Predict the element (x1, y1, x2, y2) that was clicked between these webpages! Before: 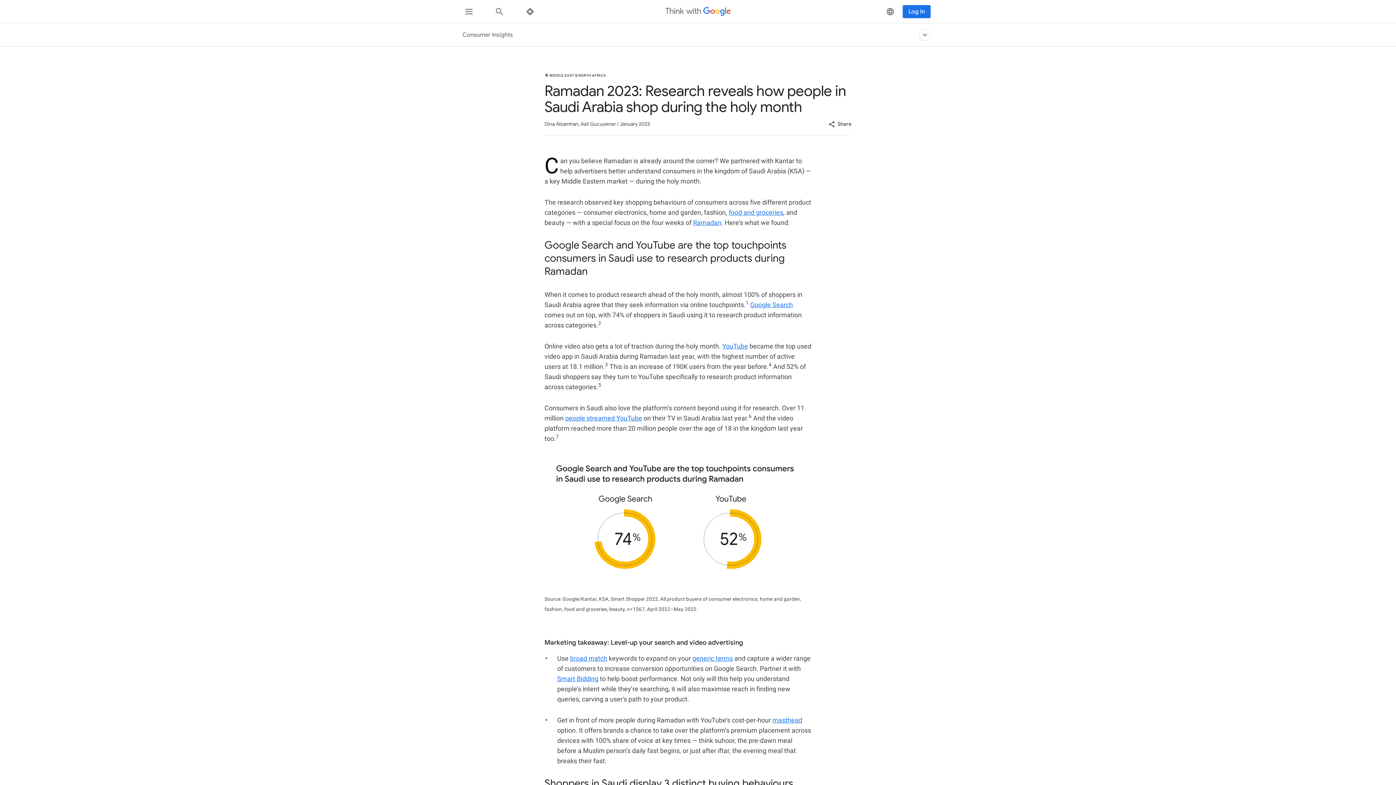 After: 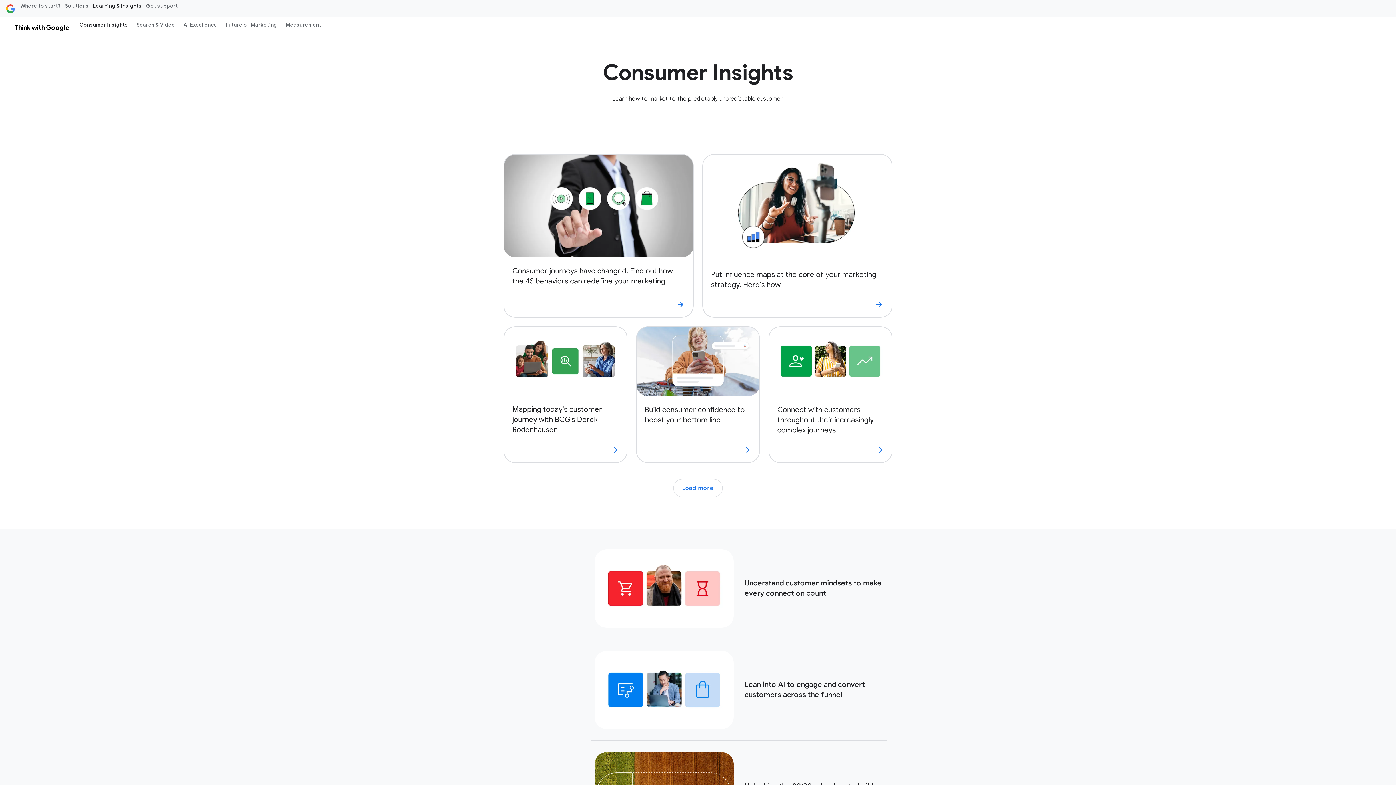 Action: label: Consumer Trends bbox: (871, 23, 919, 46)